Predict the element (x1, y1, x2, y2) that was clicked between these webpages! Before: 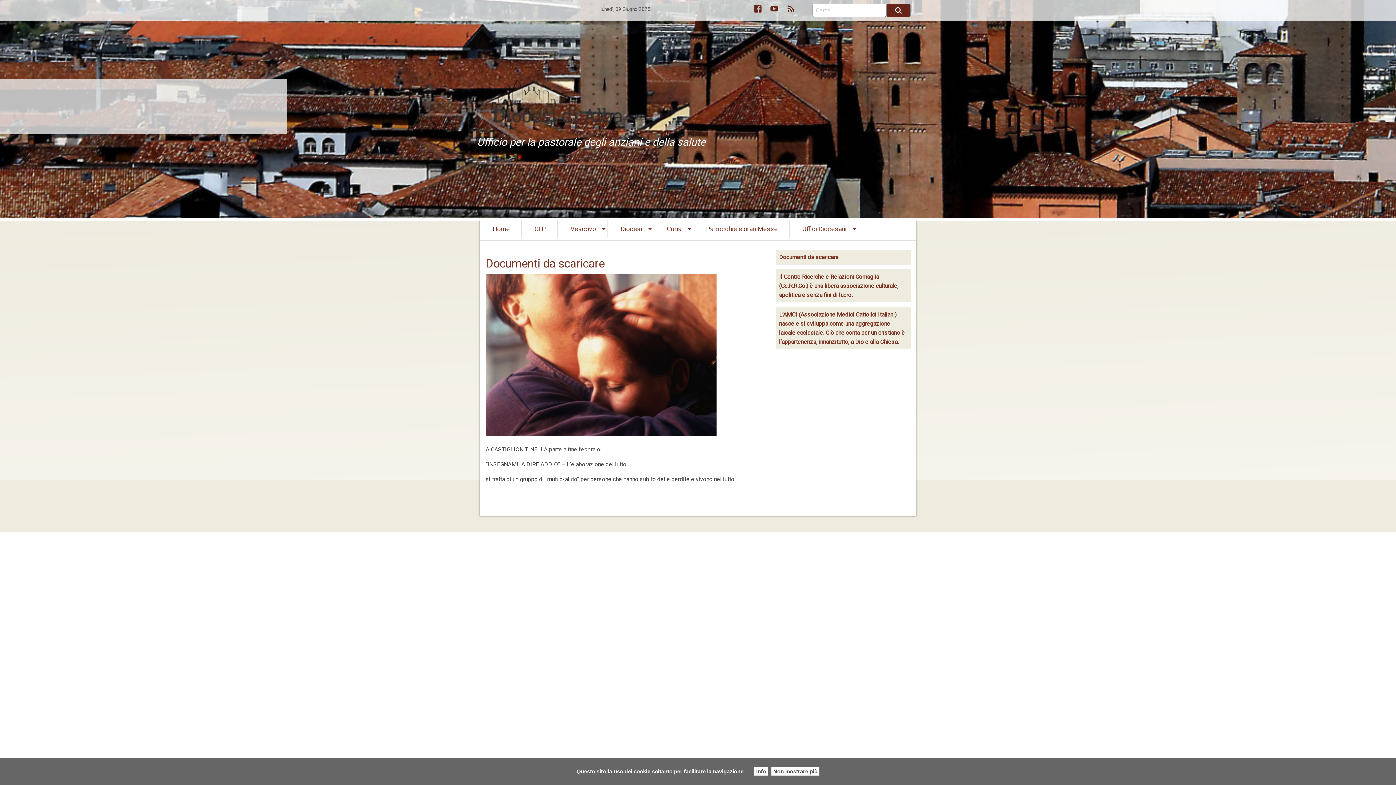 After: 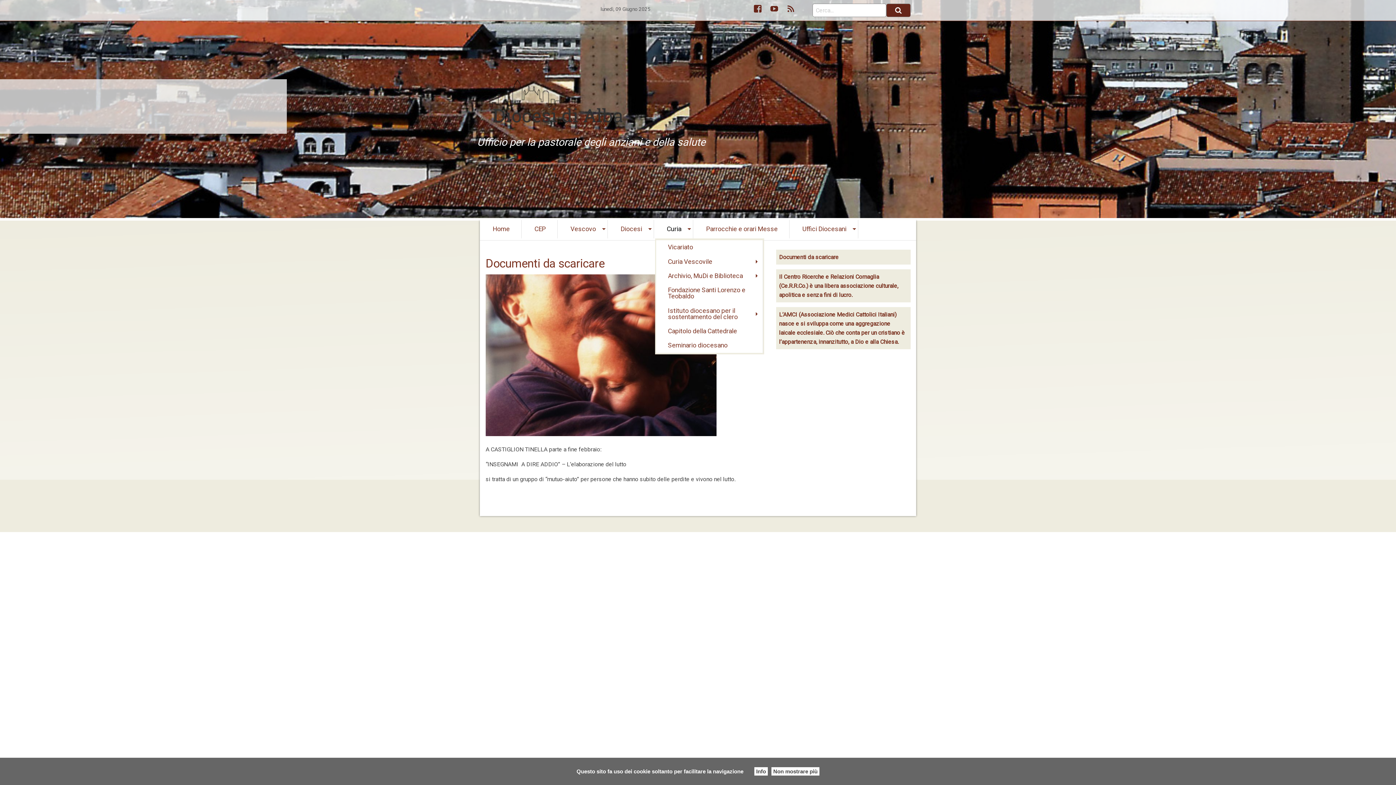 Action: bbox: (655, 219, 693, 238) label: Curia